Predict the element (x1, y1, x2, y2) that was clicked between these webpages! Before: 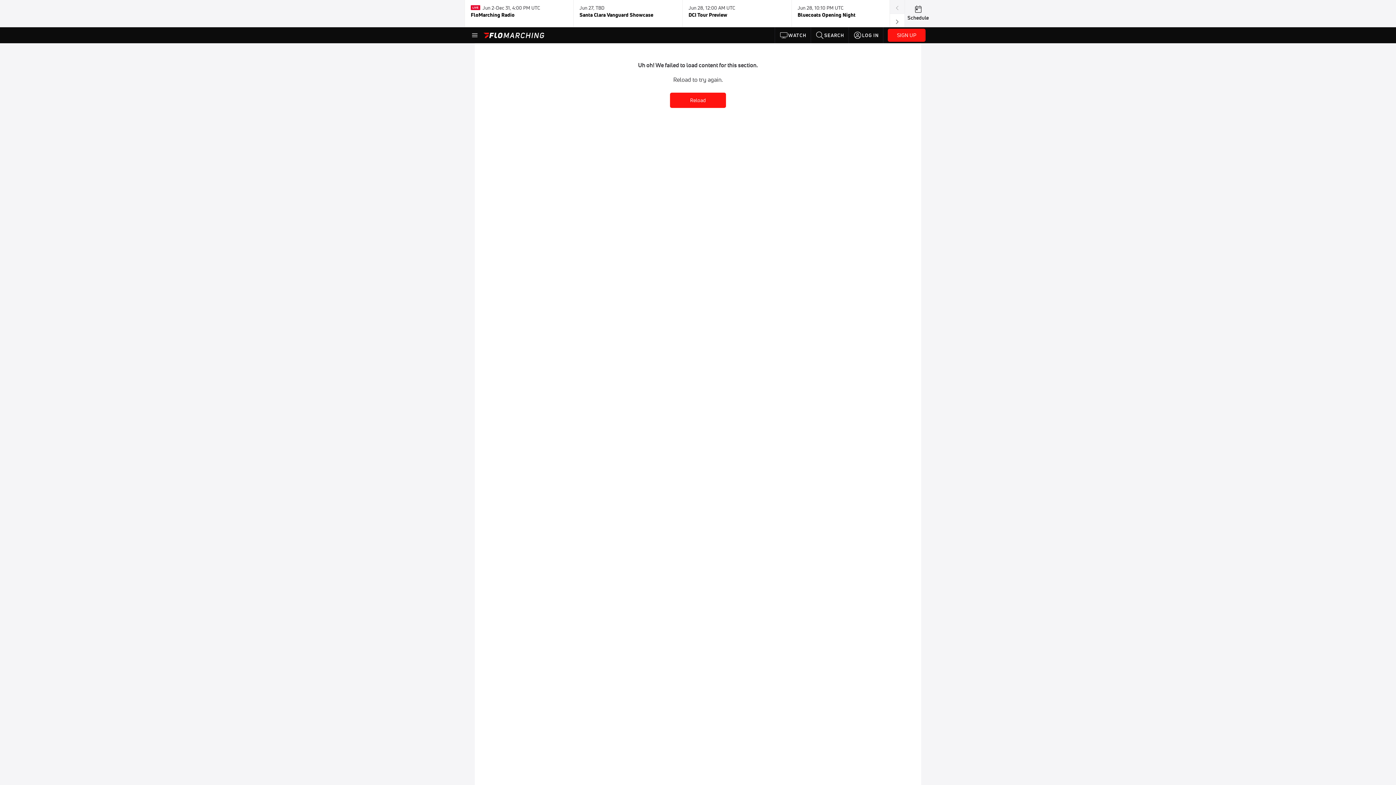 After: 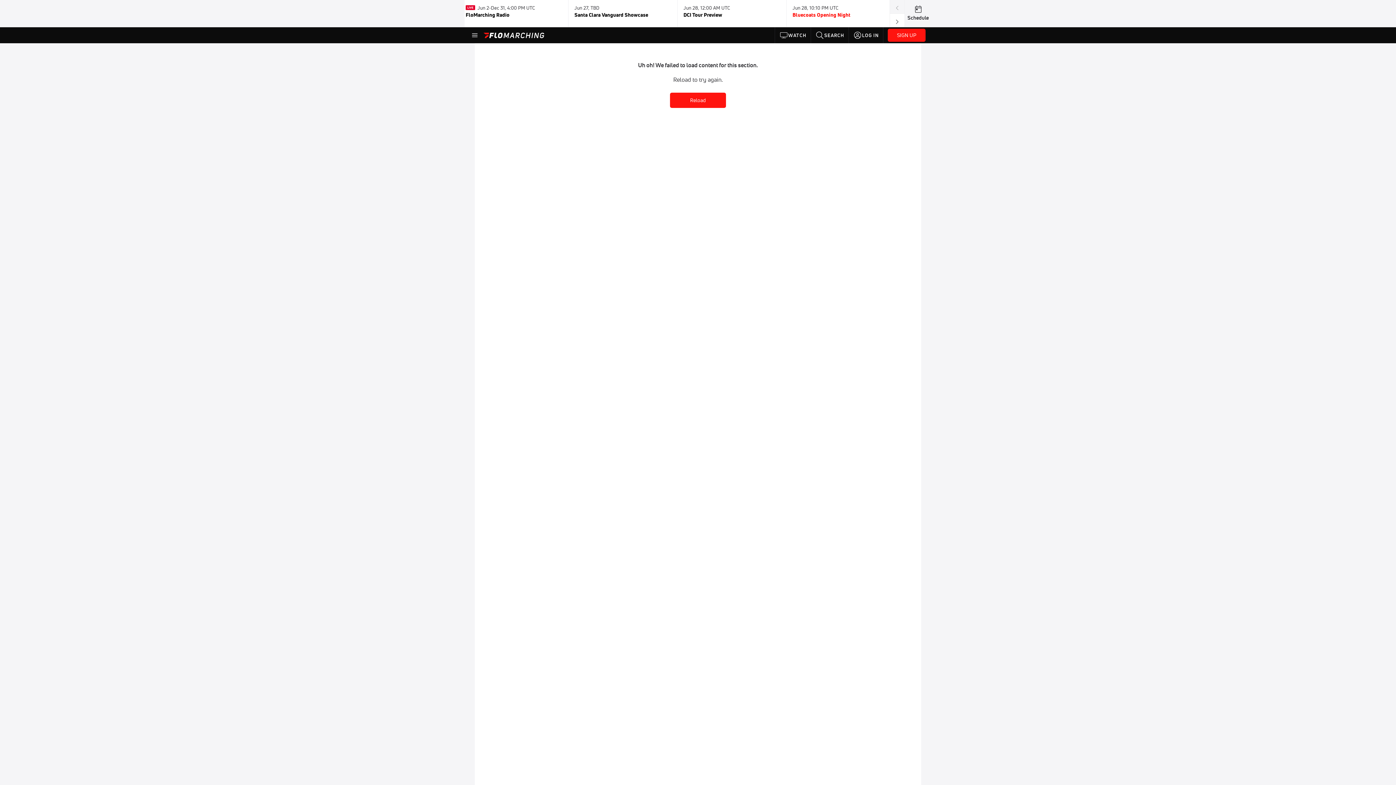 Action: label: Jun 28, 10:10 PM UTC
Bluecoats Opening Night bbox: (797, 2, 894, 24)